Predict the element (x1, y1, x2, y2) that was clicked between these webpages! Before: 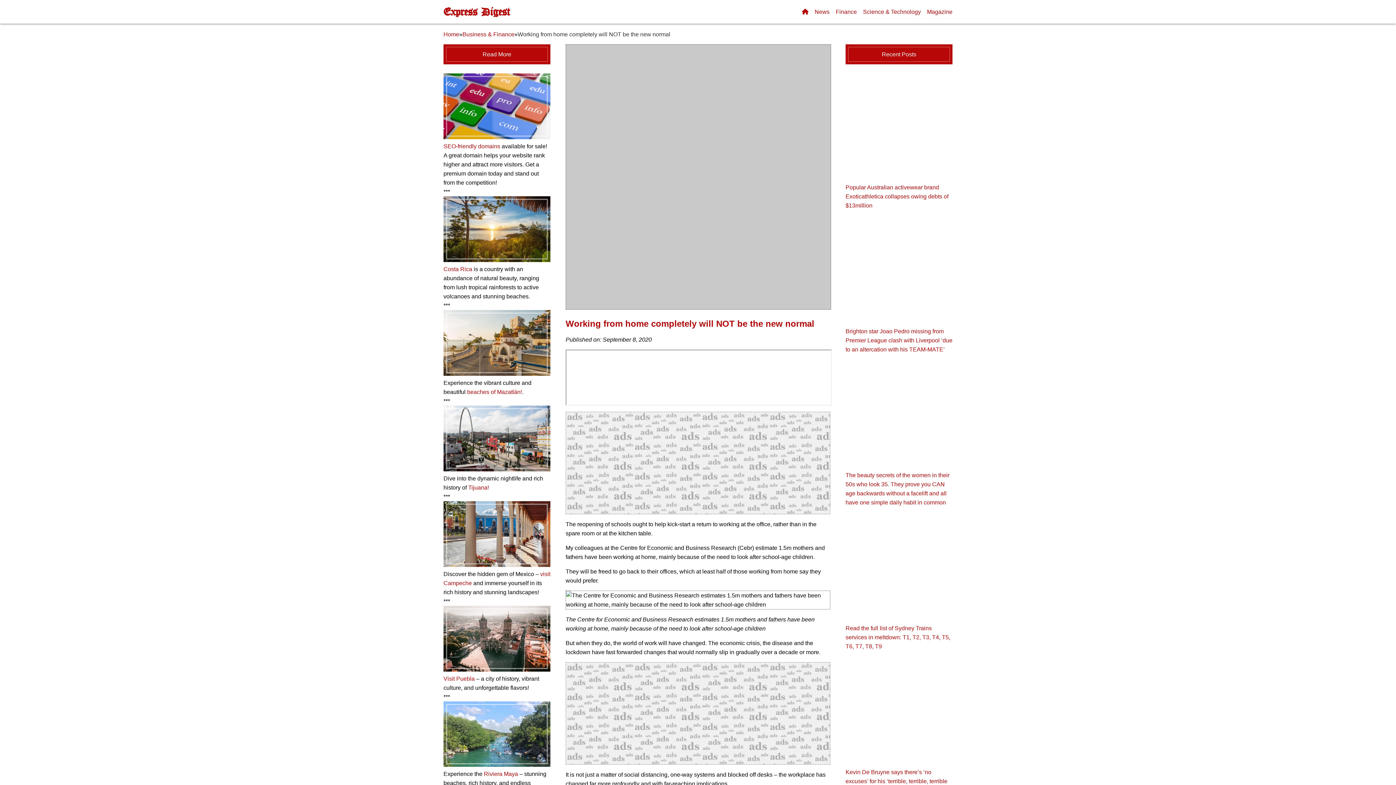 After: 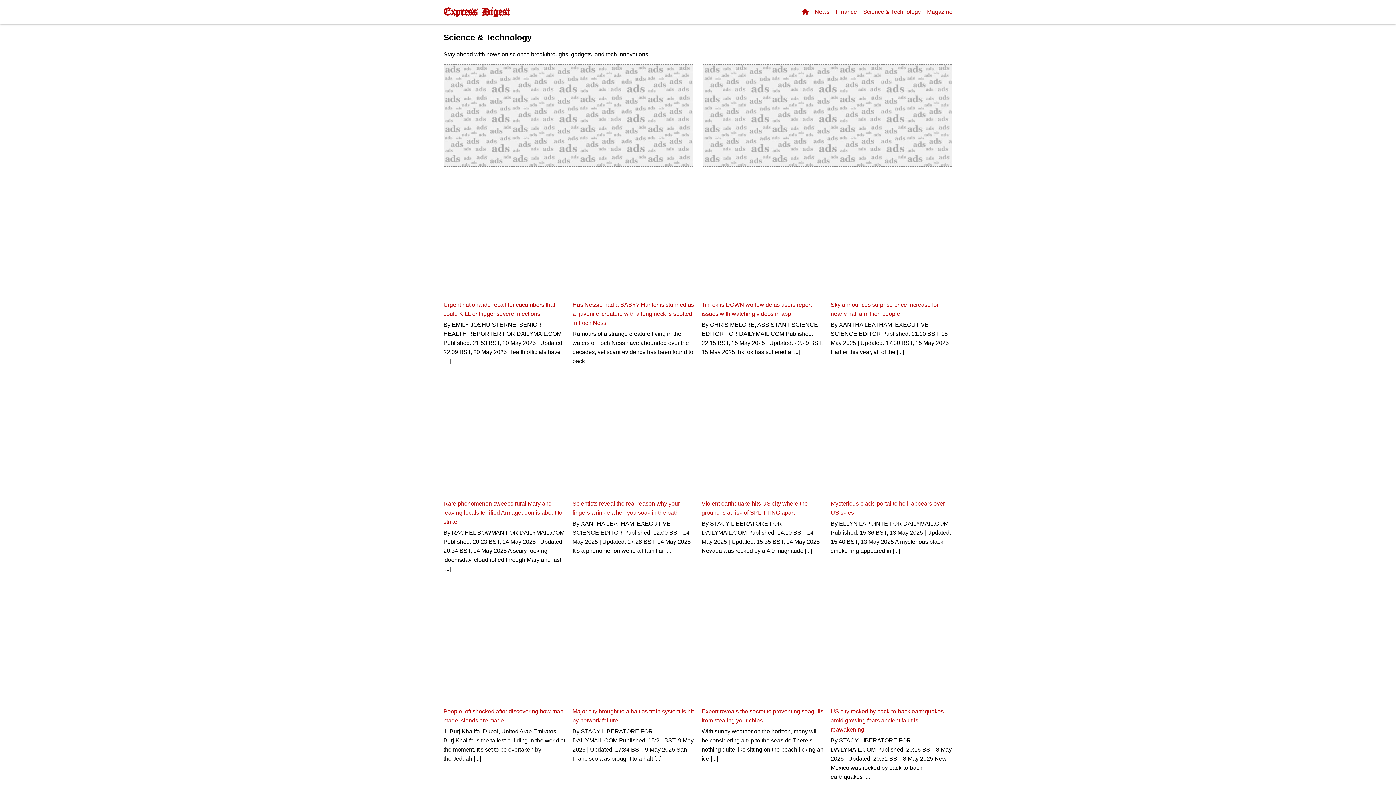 Action: bbox: (863, 8, 921, 14) label: Science & Technology